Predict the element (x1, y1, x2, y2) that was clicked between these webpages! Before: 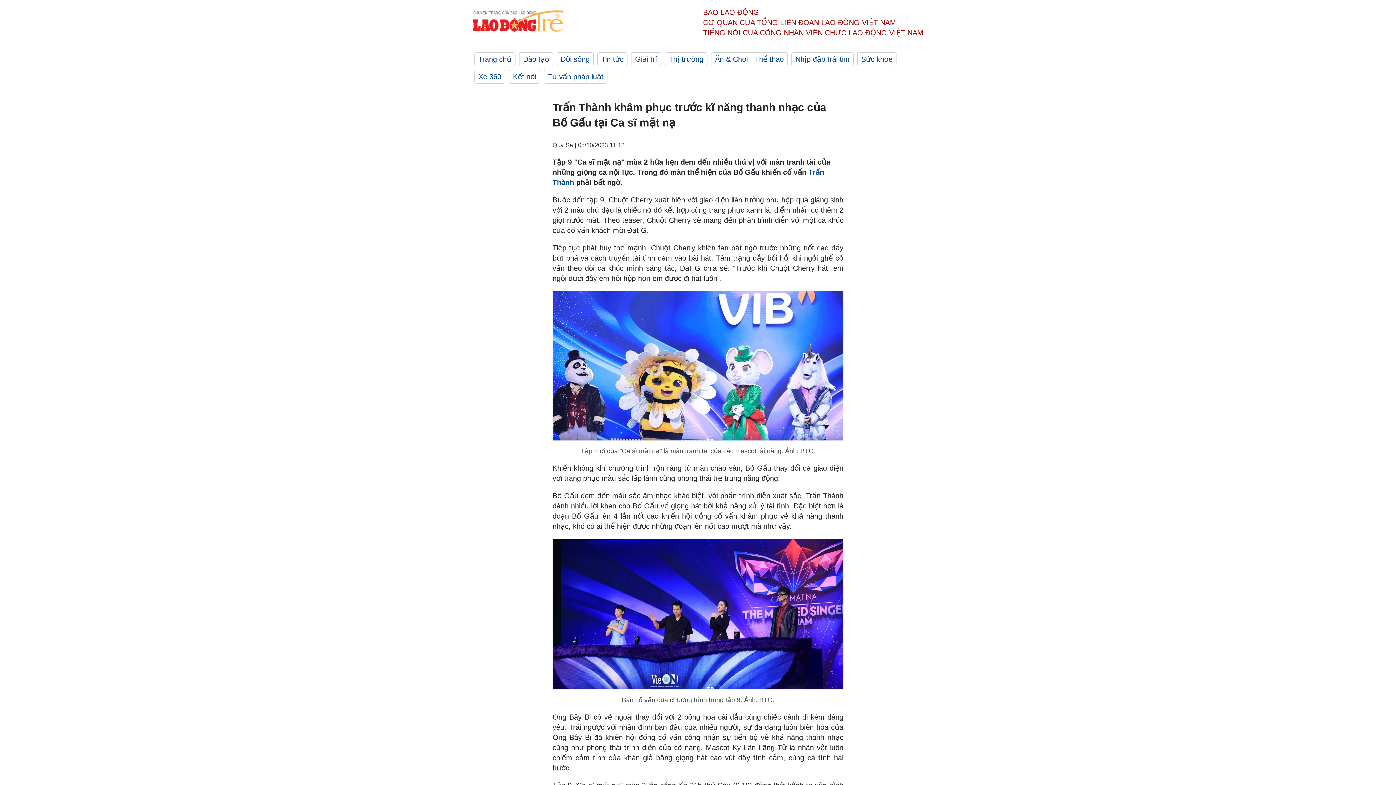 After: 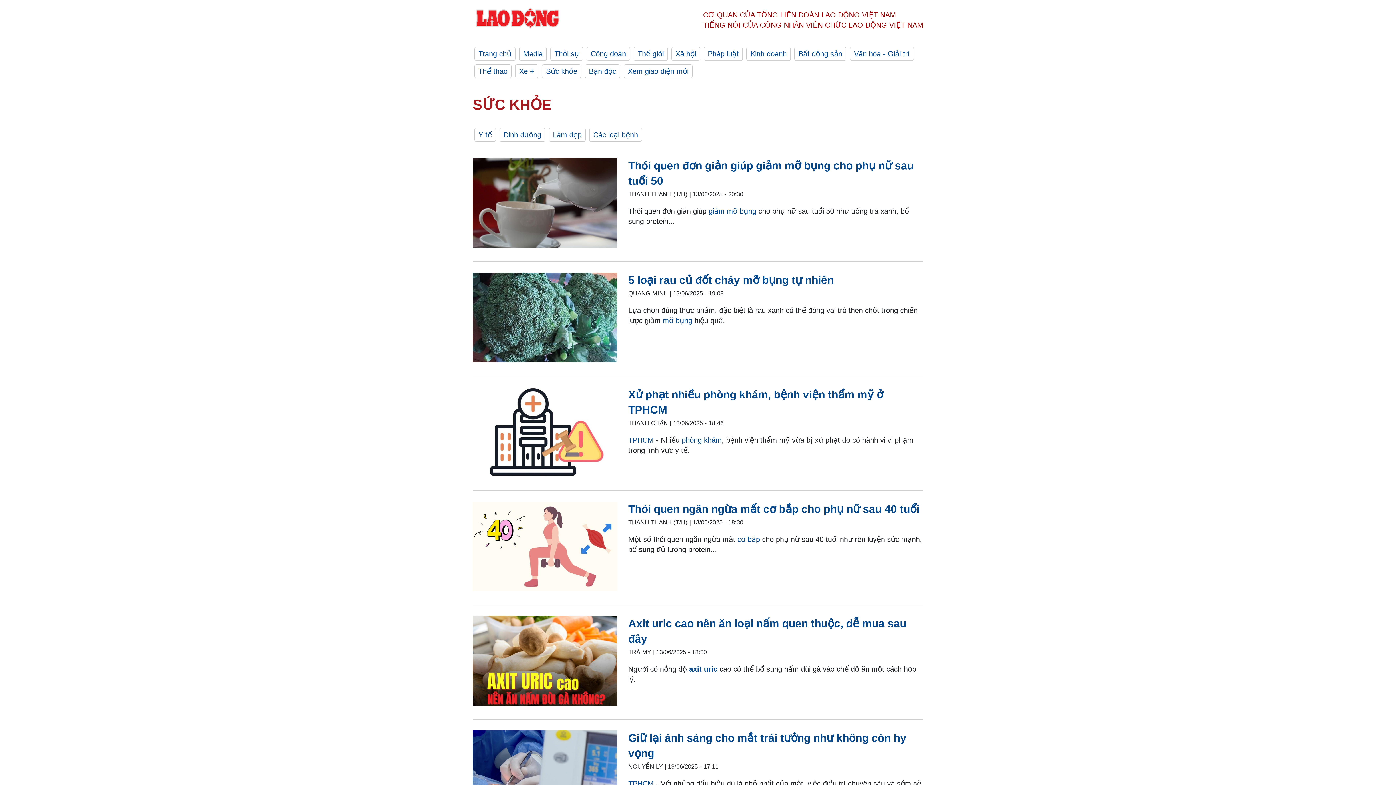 Action: label: Sức khỏe bbox: (857, 52, 896, 66)